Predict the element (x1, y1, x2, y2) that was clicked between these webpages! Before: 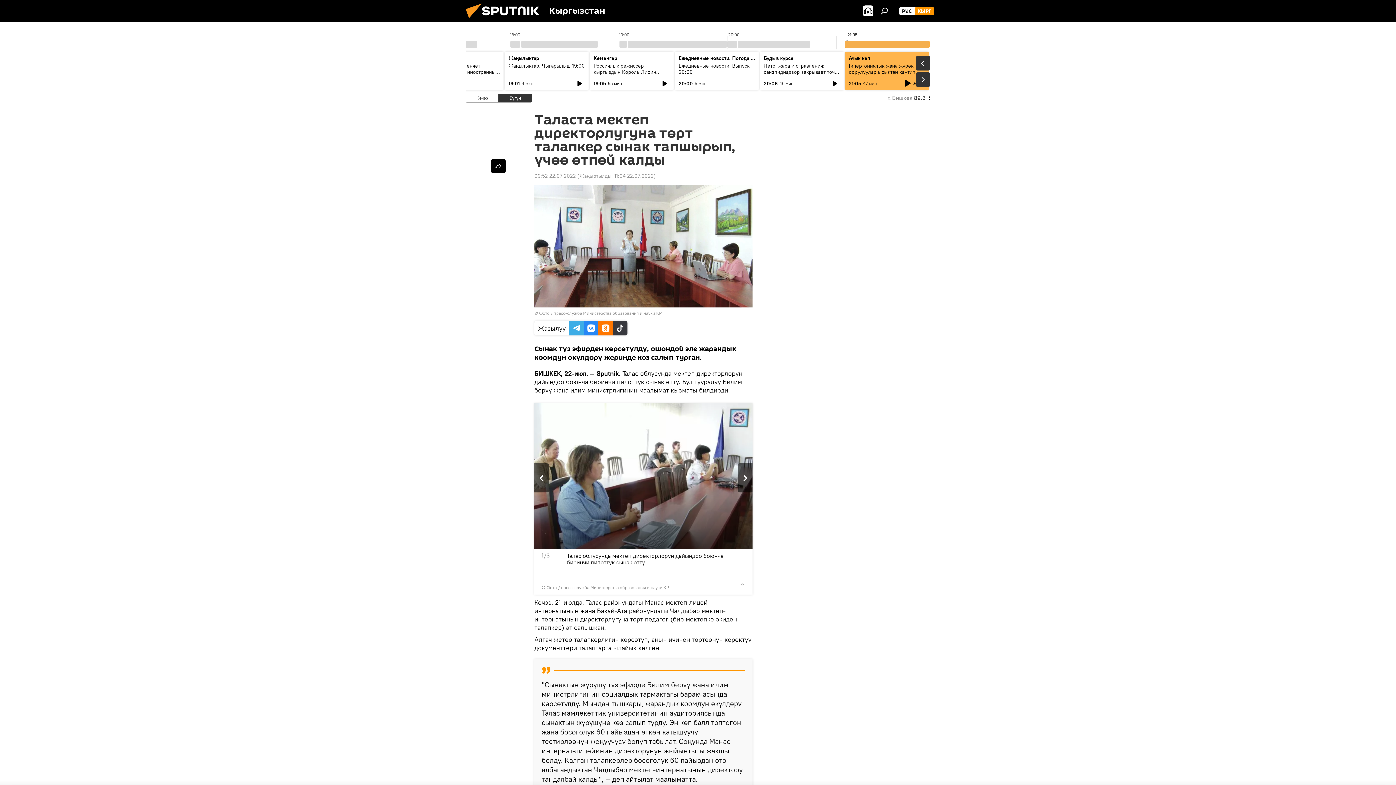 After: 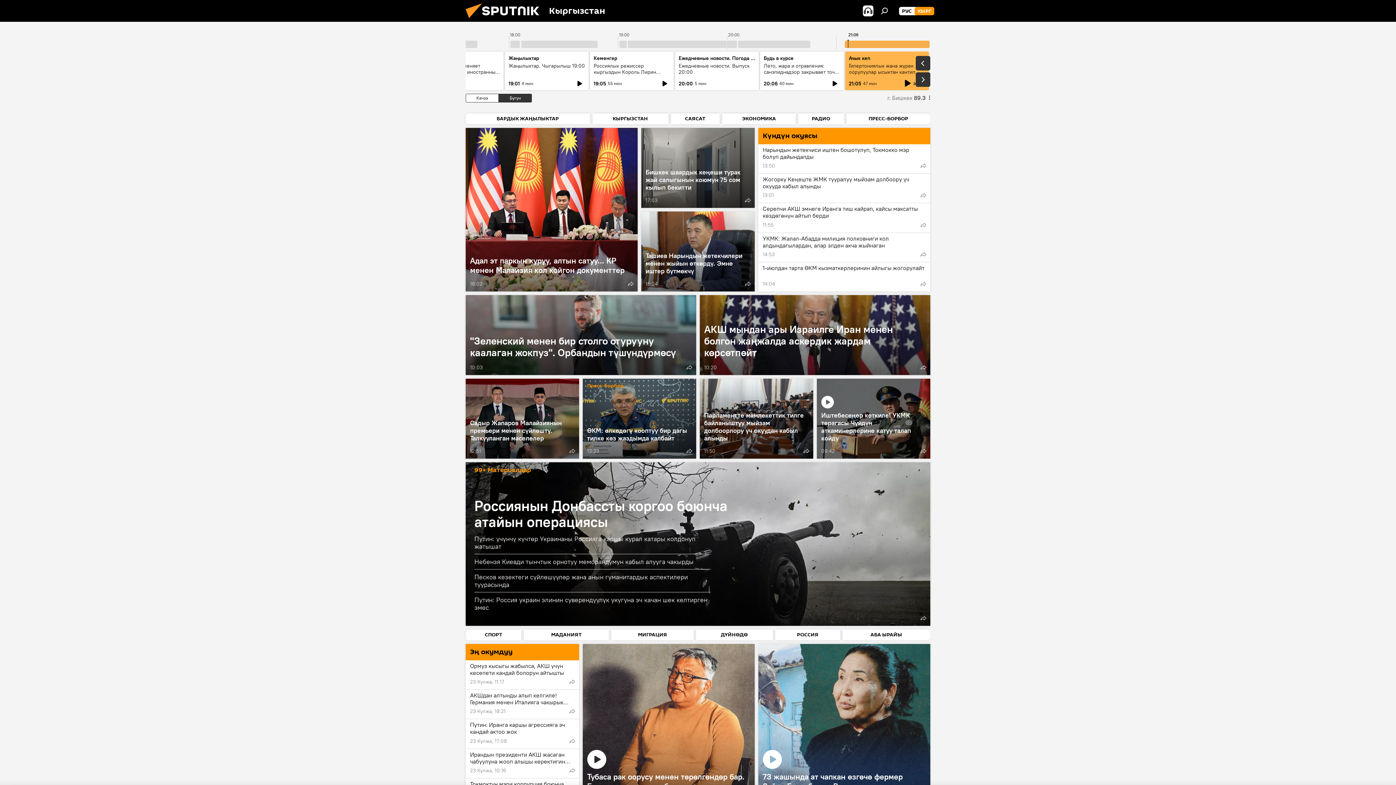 Action: label: КЫРГ bbox: (914, 6, 934, 15)